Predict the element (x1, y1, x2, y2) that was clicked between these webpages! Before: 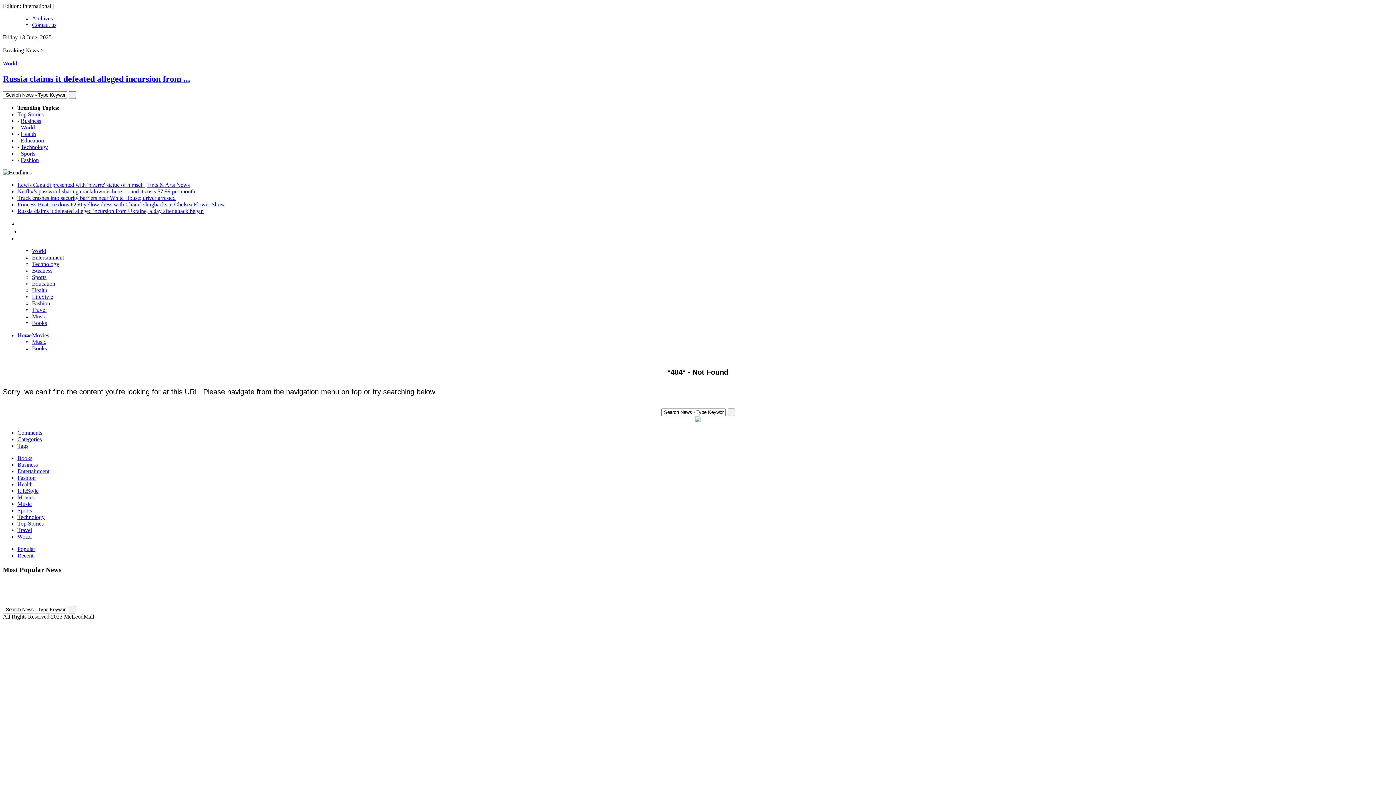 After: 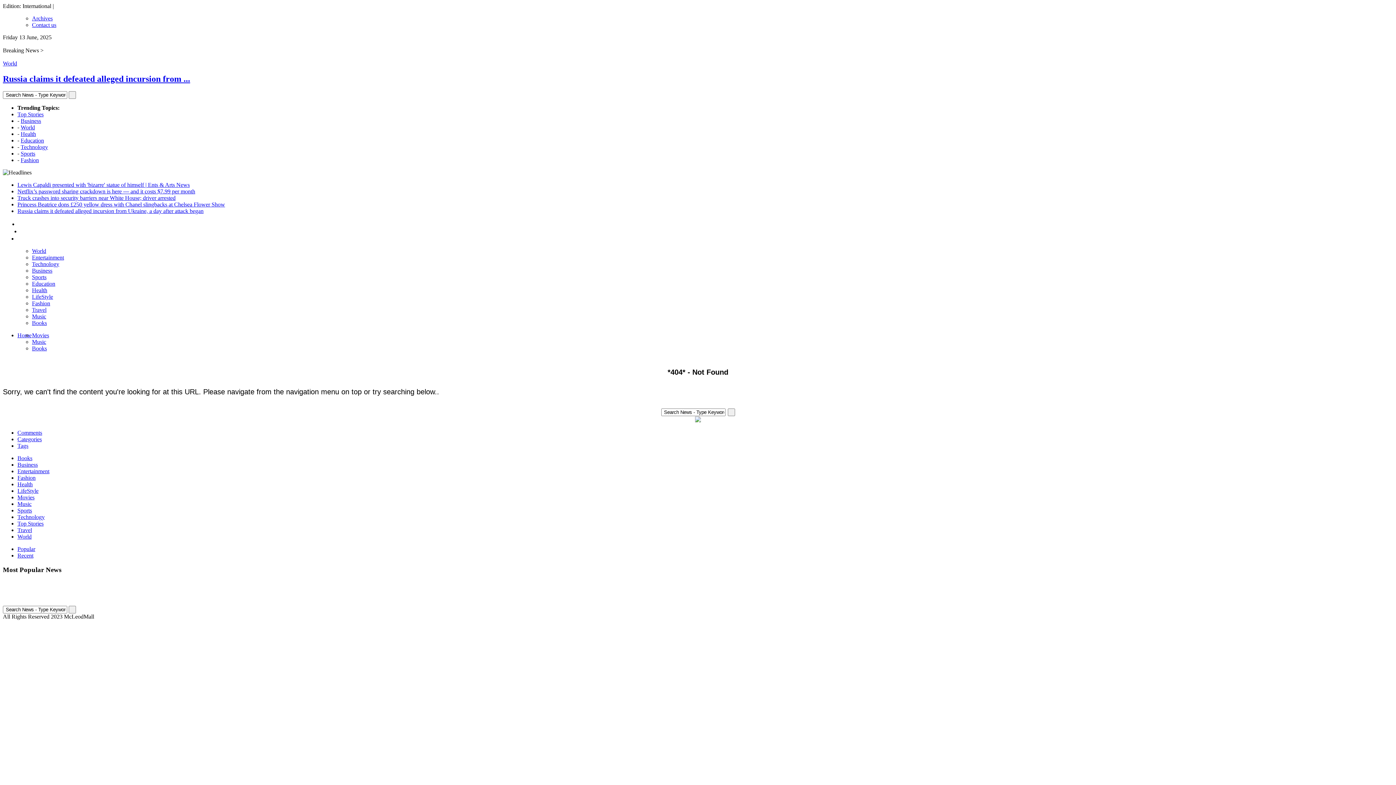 Action: label: Categories bbox: (17, 436, 41, 442)